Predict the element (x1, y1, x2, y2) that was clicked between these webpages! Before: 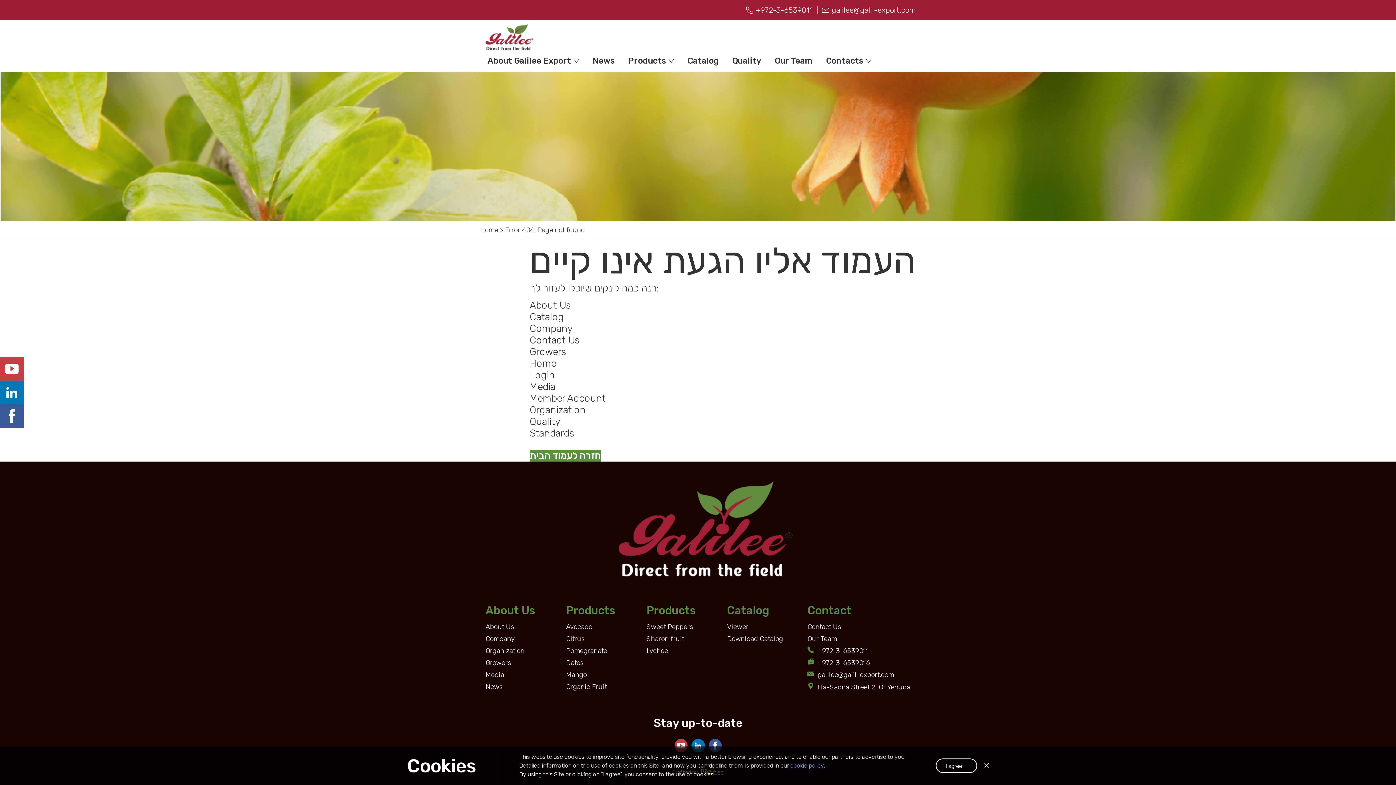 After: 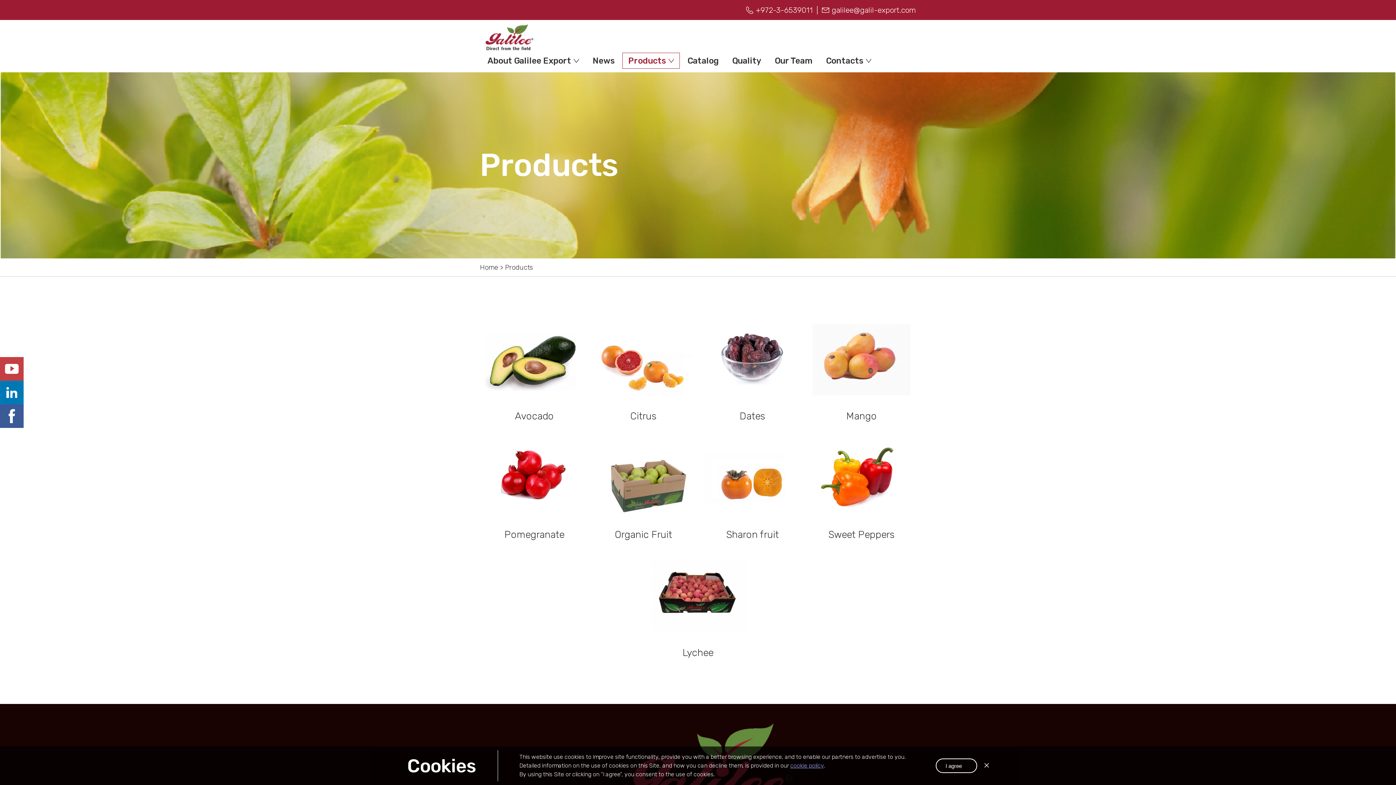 Action: bbox: (622, 52, 680, 68) label: Products